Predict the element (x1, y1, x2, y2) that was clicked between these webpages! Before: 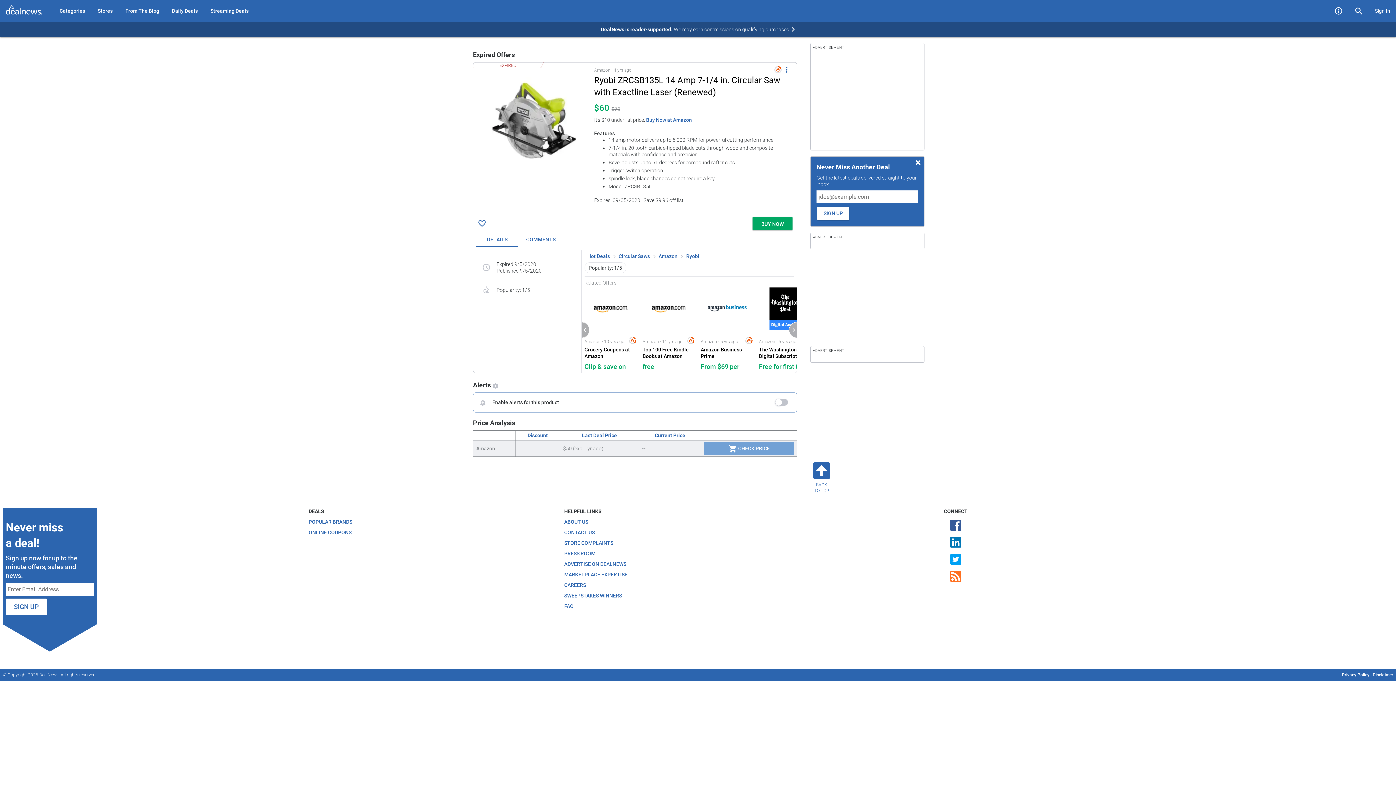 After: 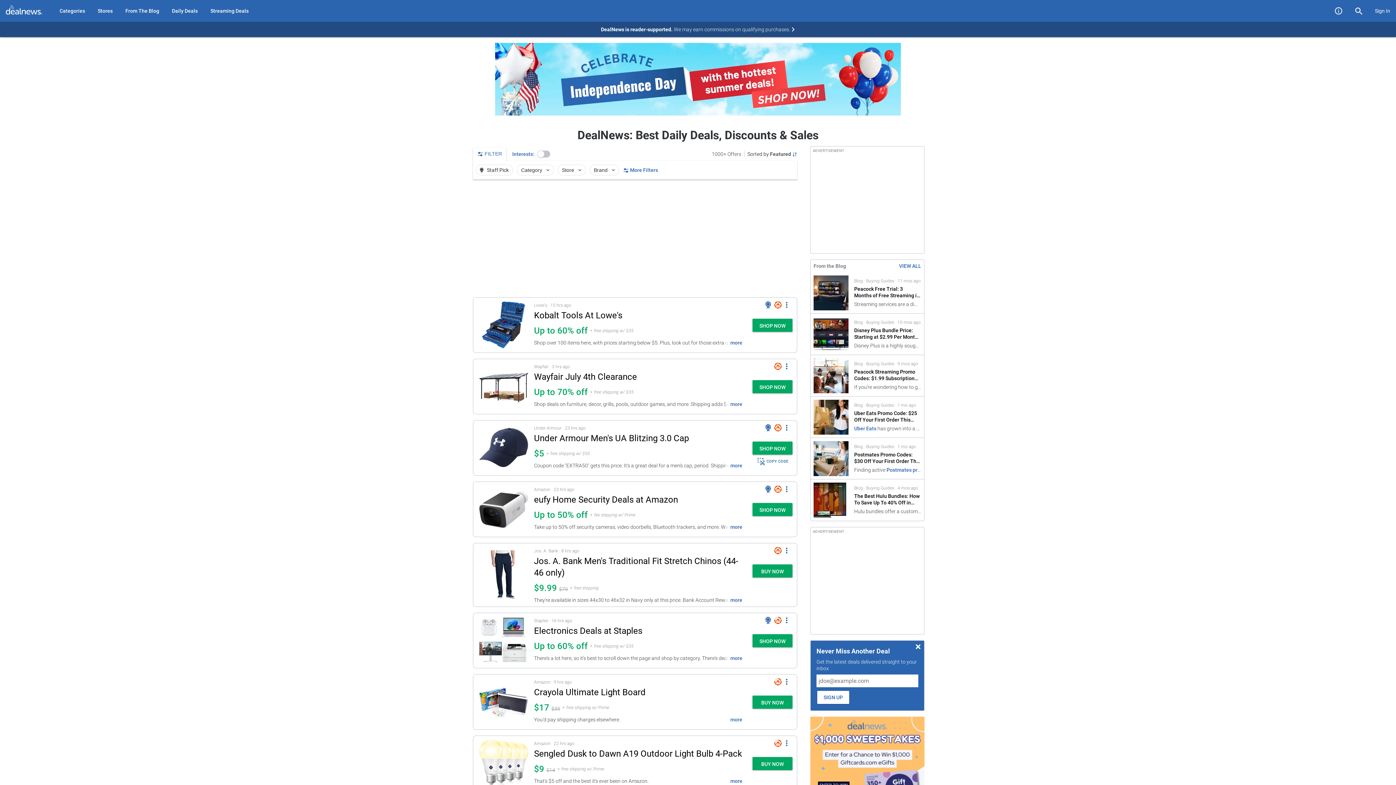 Action: bbox: (1328, 0, 1349, 21)